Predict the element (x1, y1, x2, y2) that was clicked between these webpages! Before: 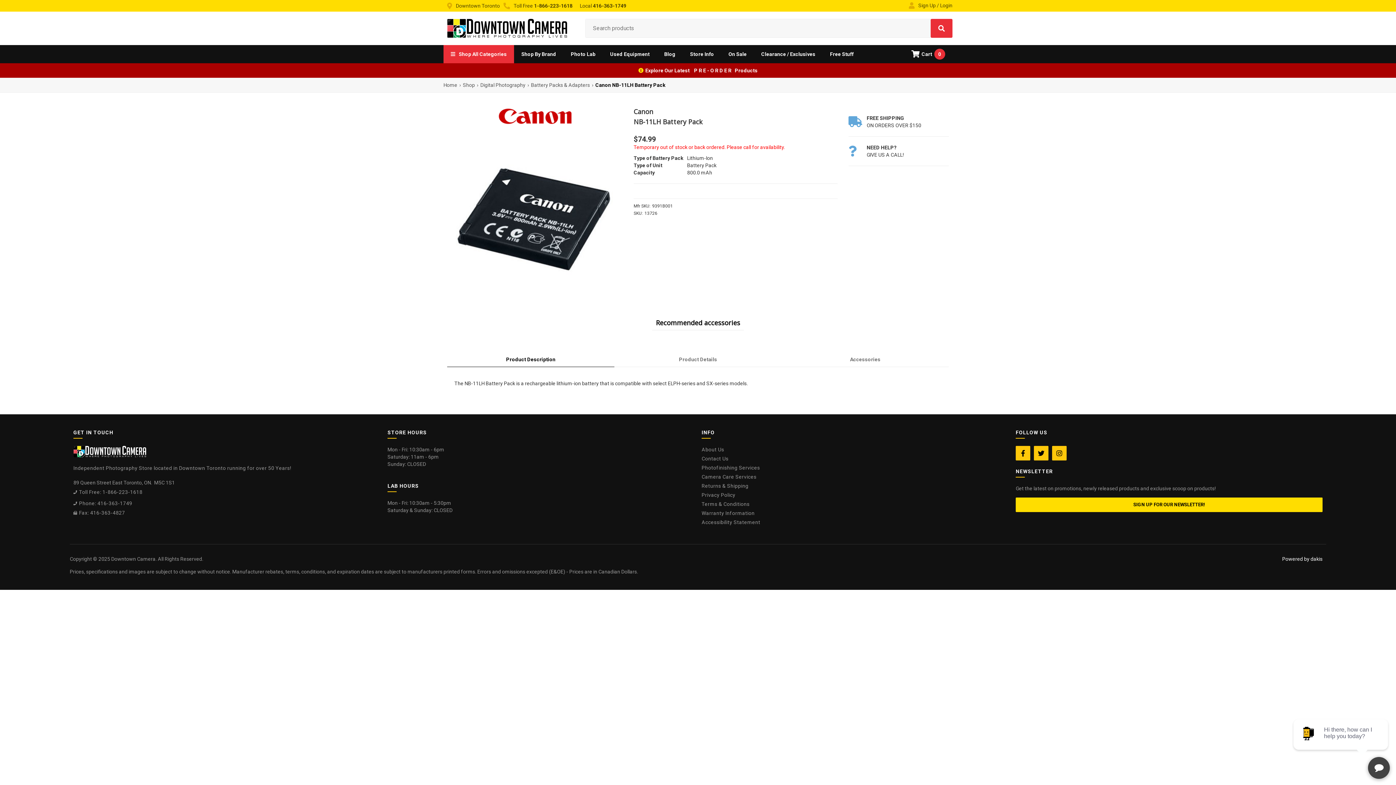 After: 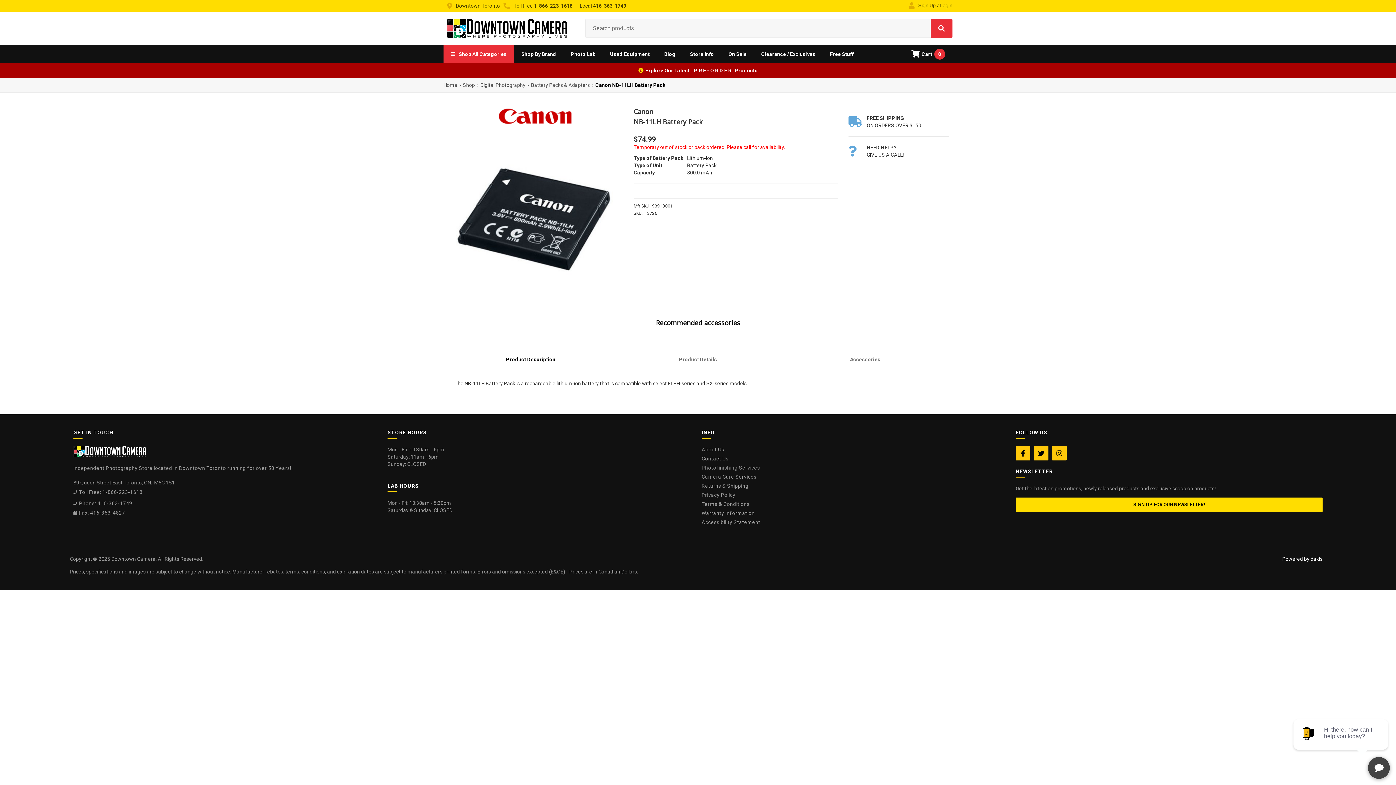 Action: bbox: (595, 82, 665, 88) label: Canon NB-11LH Battery Pack